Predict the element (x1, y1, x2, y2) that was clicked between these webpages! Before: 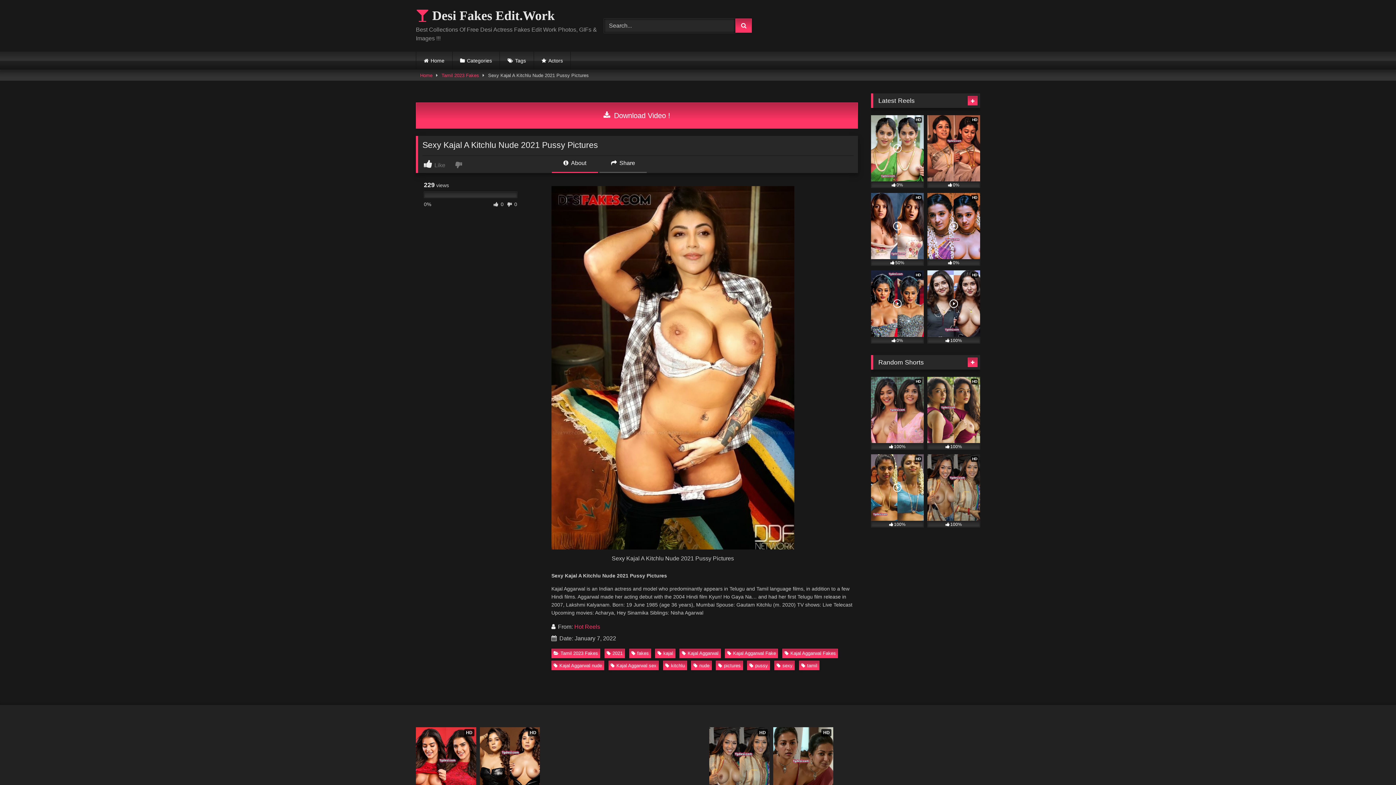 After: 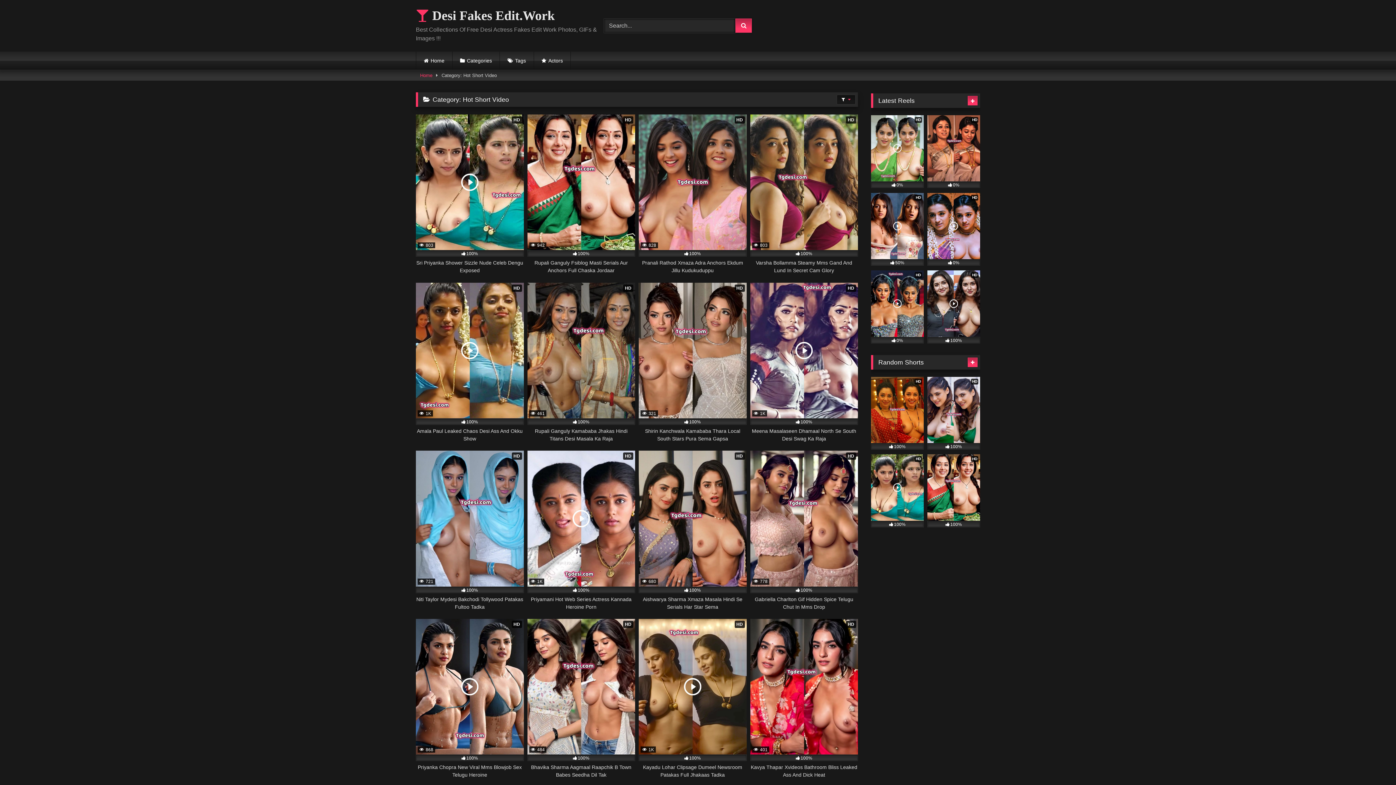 Action: bbox: (967, 357, 977, 367)